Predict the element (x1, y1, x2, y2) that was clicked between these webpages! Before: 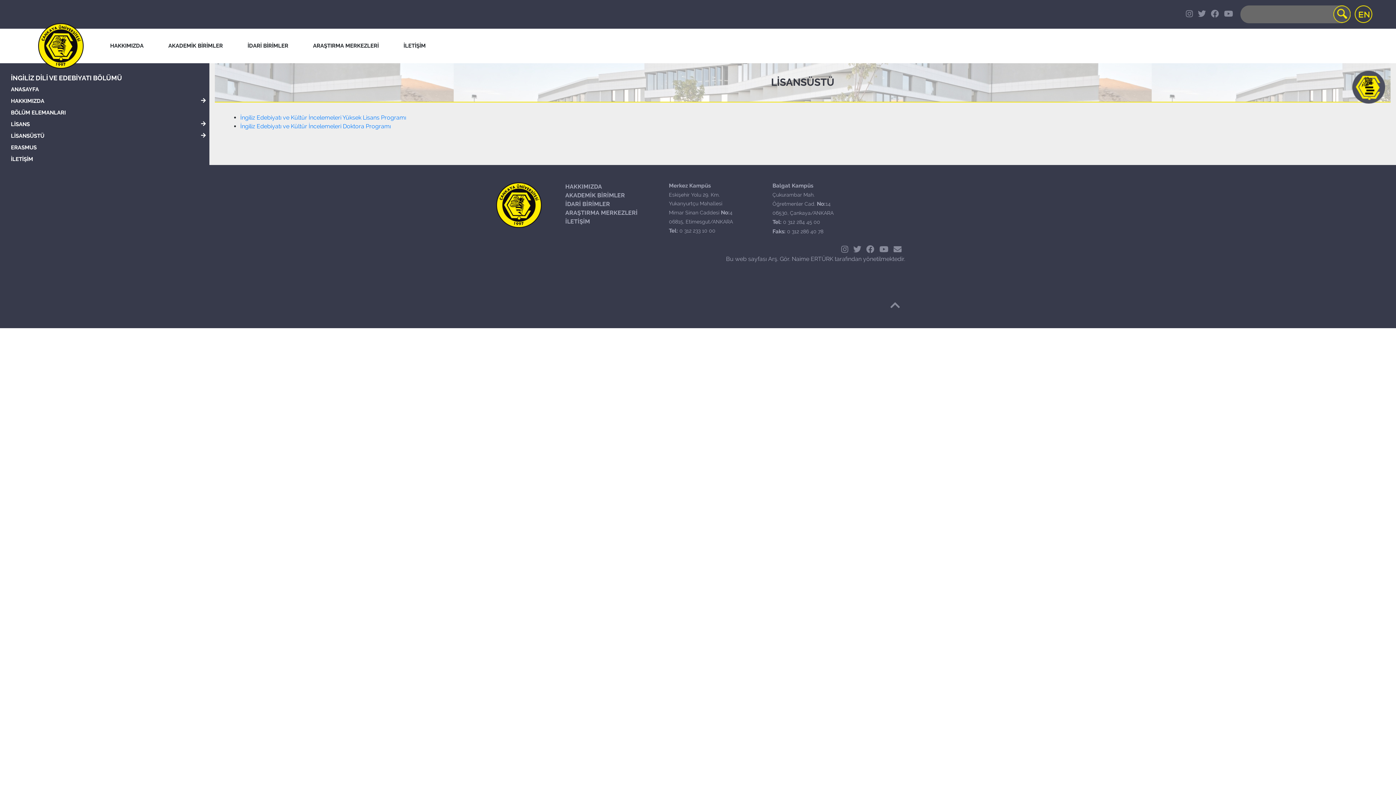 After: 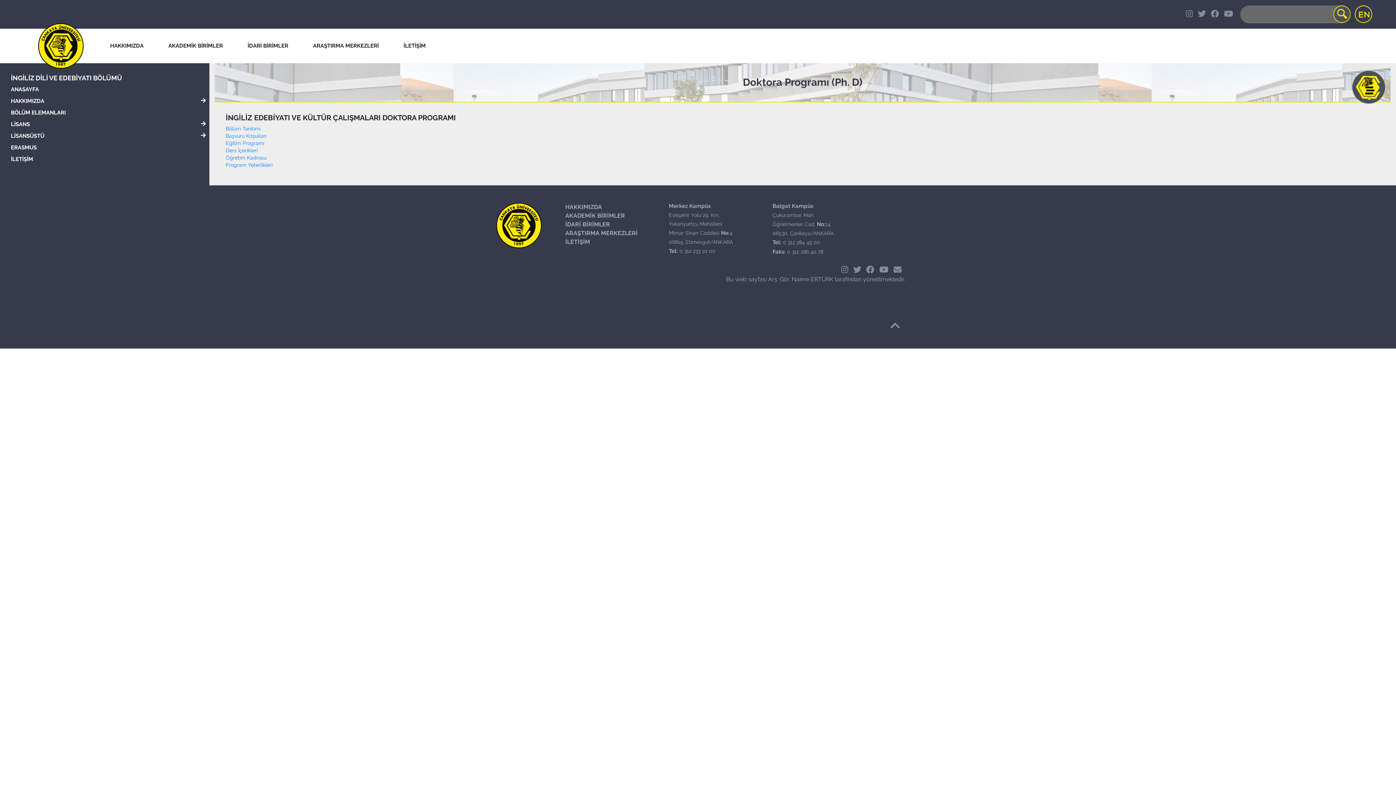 Action: bbox: (240, 122, 392, 129) label: İngiliz Edebiyatı ve Kültür İncelemeleri Doktora Programı 